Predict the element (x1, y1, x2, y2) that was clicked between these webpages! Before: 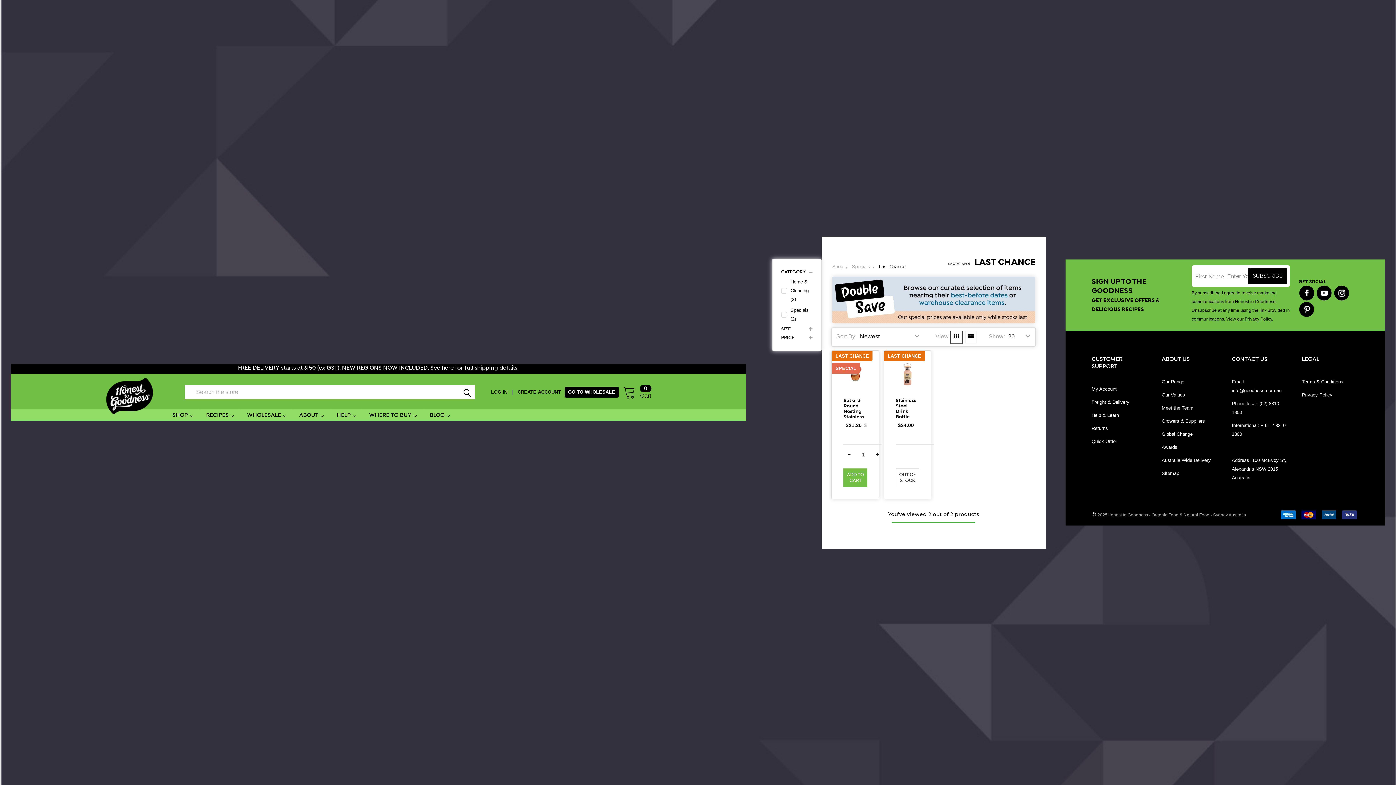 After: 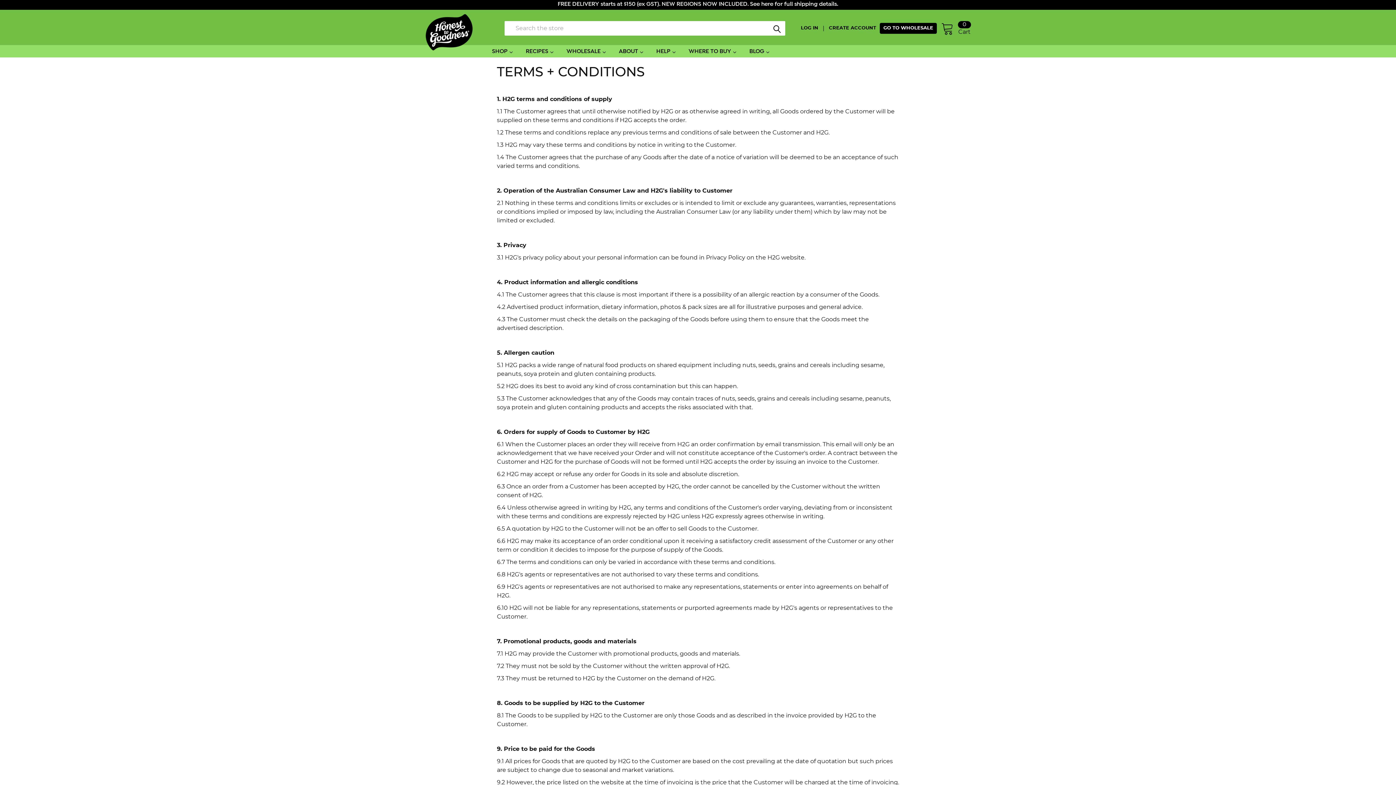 Action: bbox: (1302, 379, 1343, 384) label: Terms & Conditions